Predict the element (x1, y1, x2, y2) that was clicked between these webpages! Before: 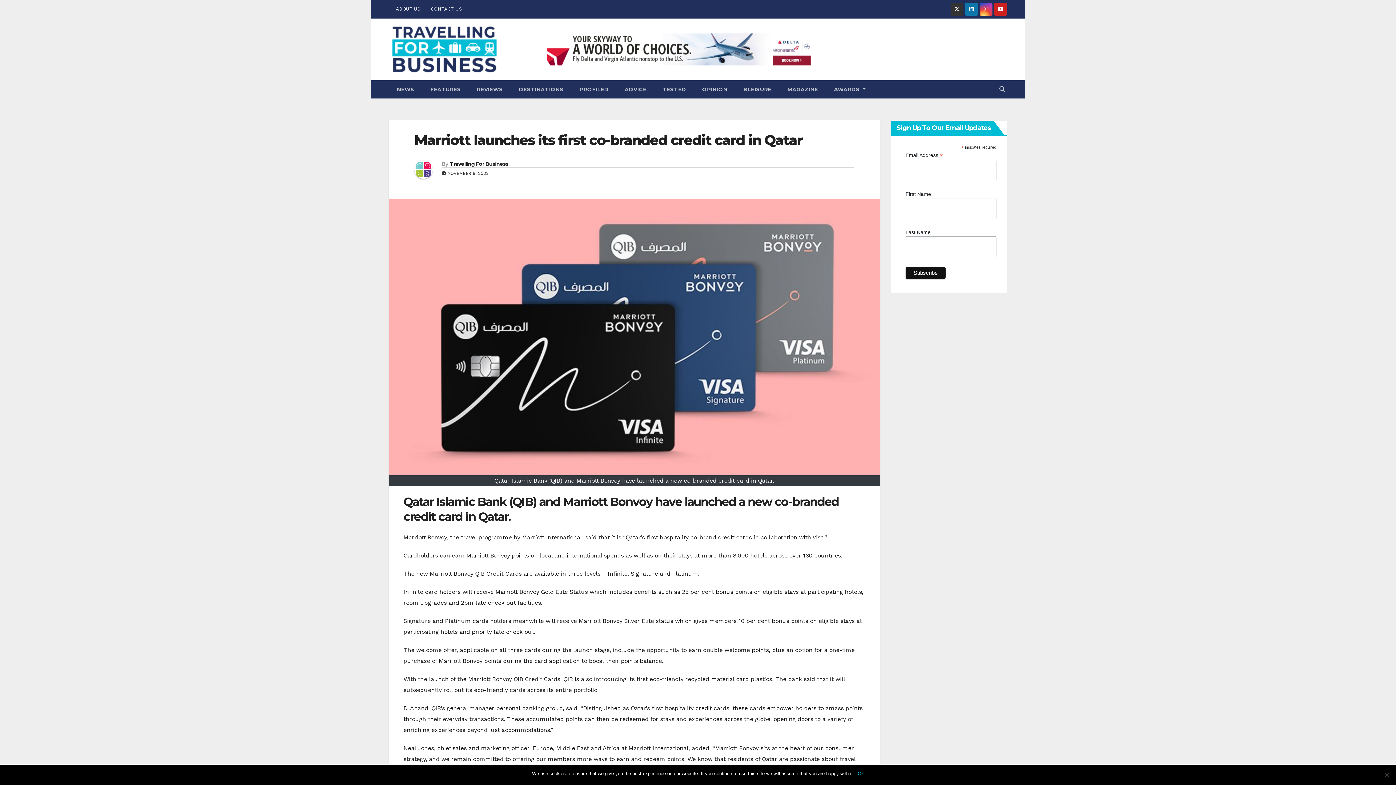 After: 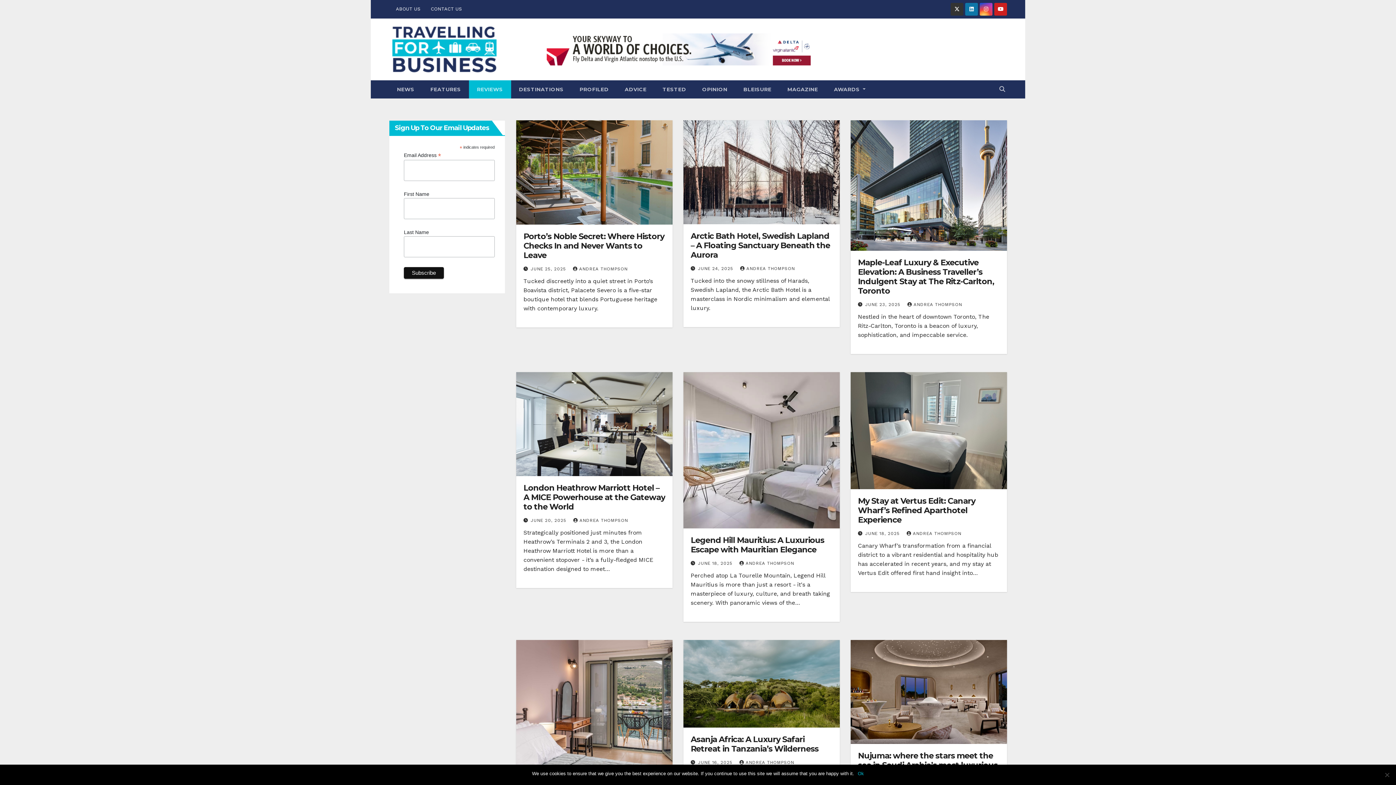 Action: bbox: (469, 80, 511, 98) label: REVIEWS